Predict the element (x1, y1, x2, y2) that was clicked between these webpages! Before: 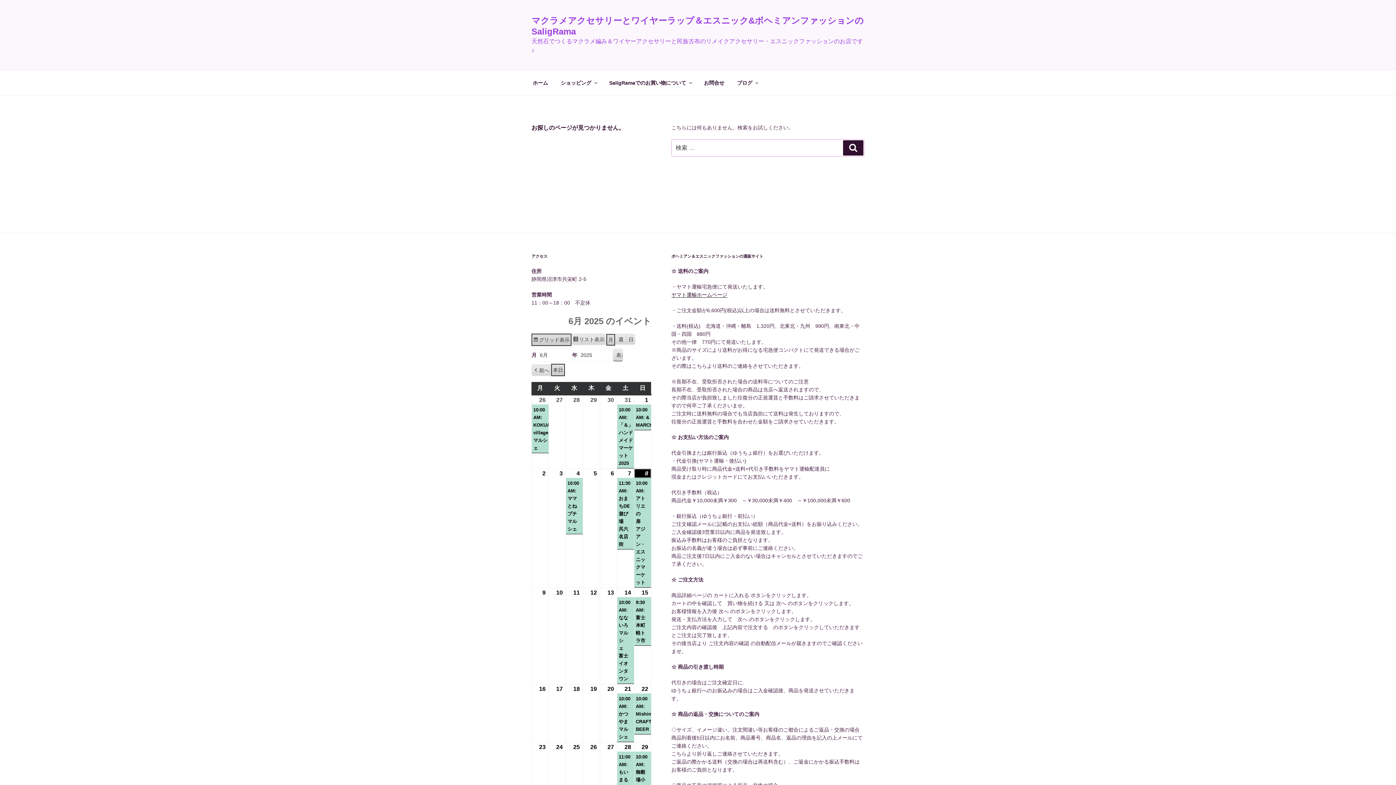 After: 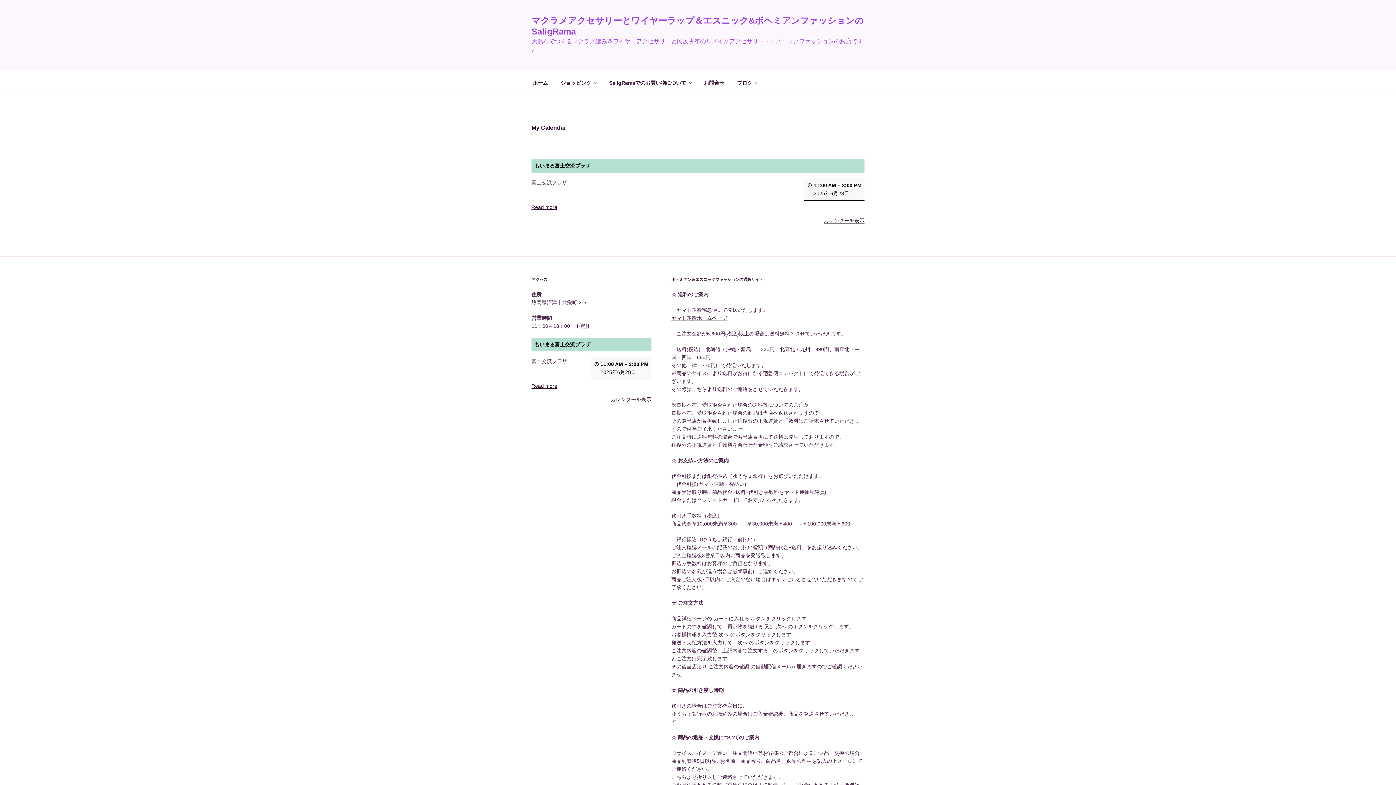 Action: label: 11:00 AM: もいまる富士交流プラザ bbox: (617, 752, 634, 816)